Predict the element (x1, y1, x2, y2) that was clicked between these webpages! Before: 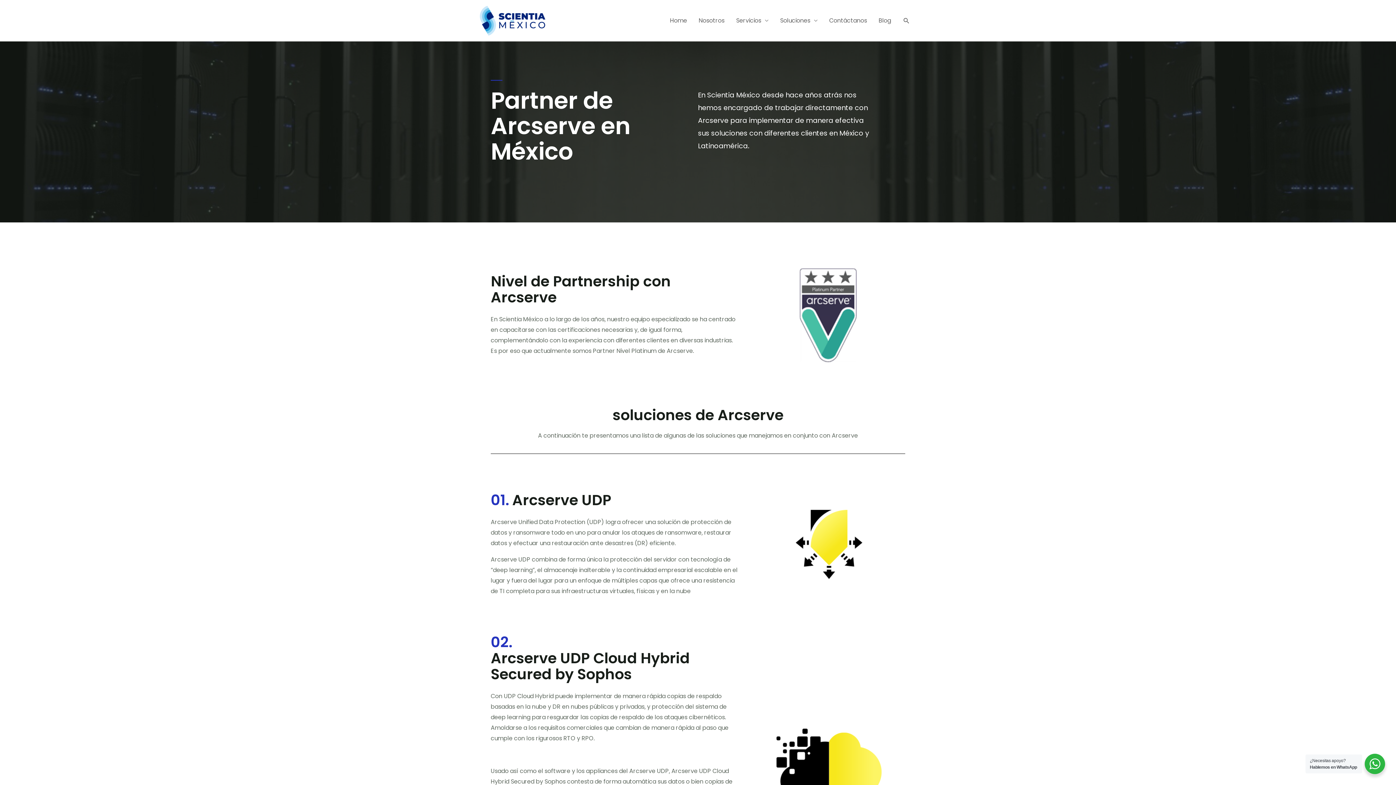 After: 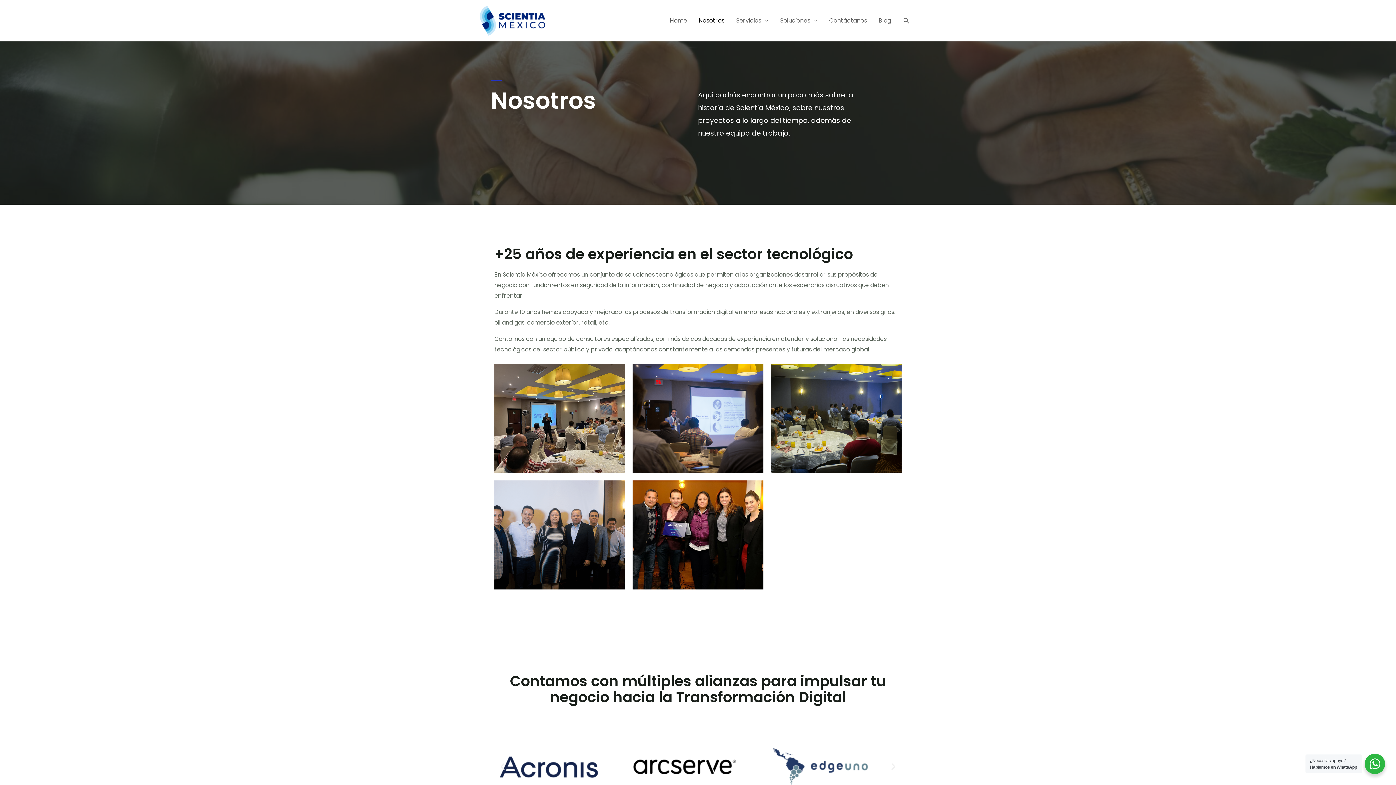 Action: bbox: (693, 0, 730, 41) label: Nosotros